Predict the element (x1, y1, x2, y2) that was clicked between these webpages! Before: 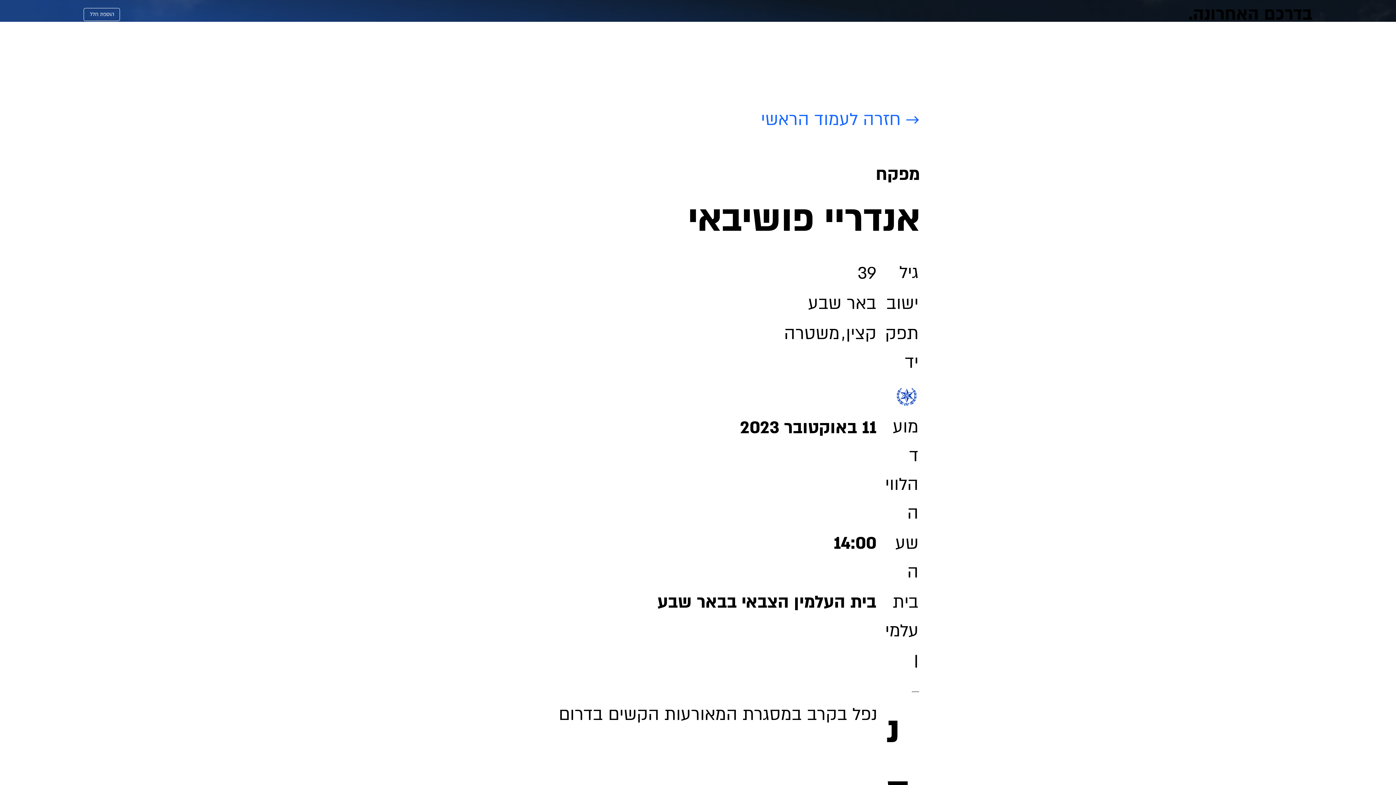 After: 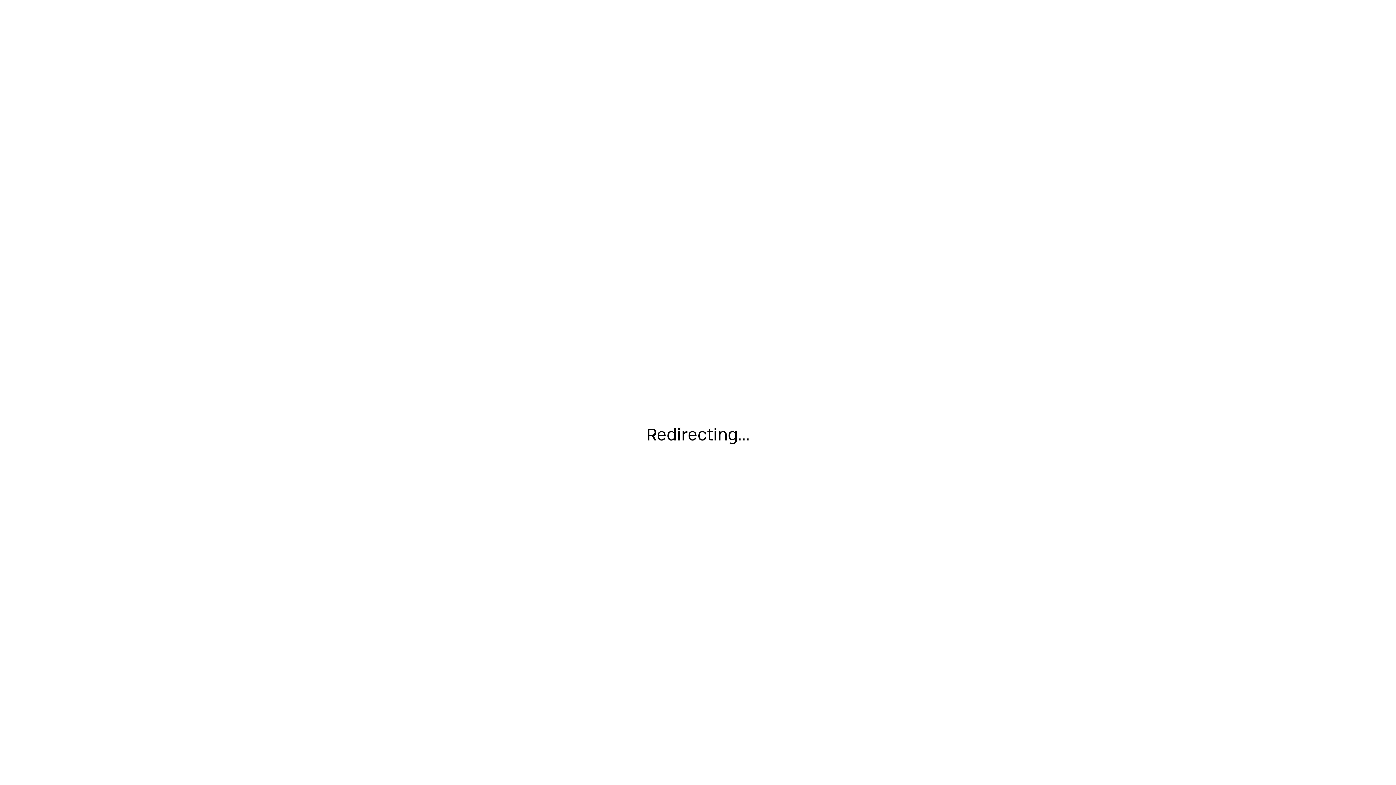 Action: label: הוספת חלל bbox: (83, 7, 120, 20)